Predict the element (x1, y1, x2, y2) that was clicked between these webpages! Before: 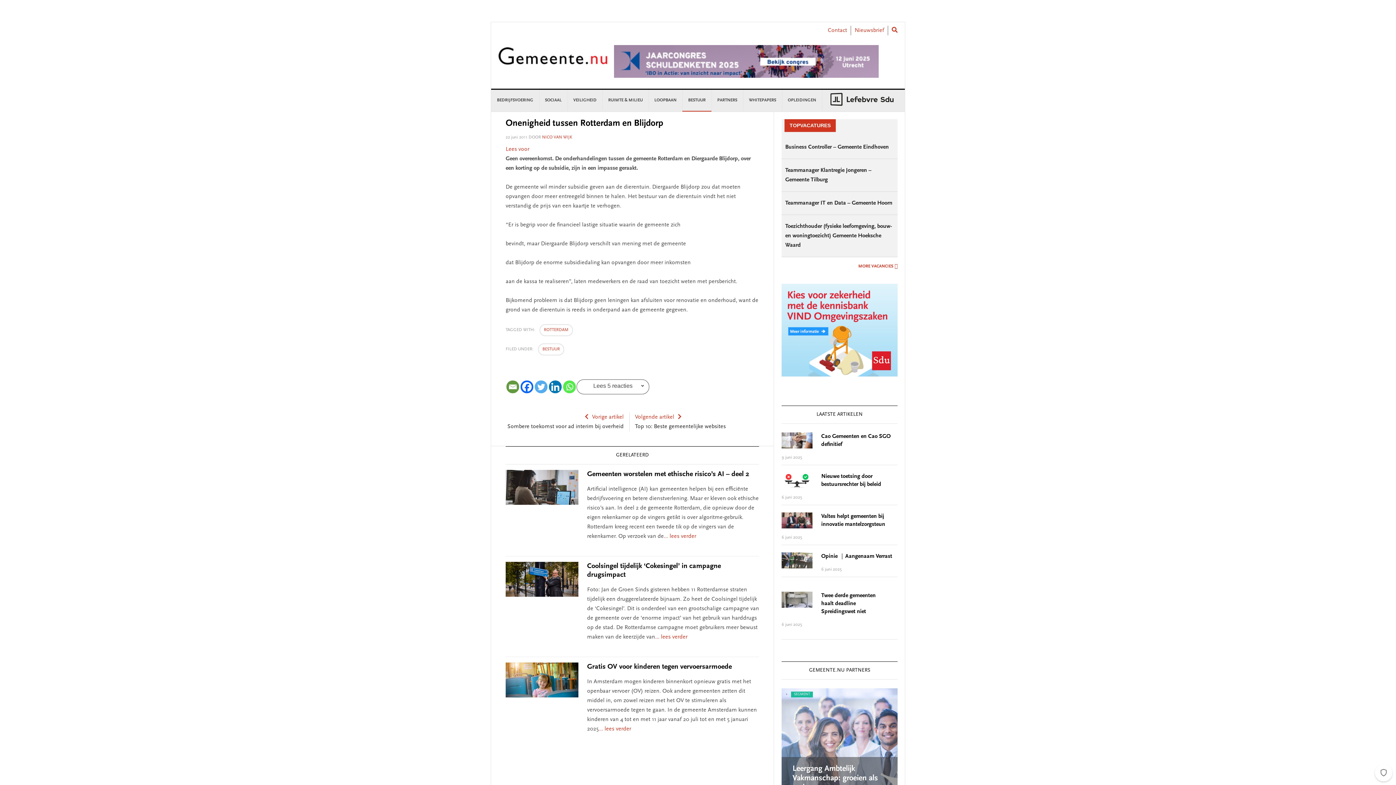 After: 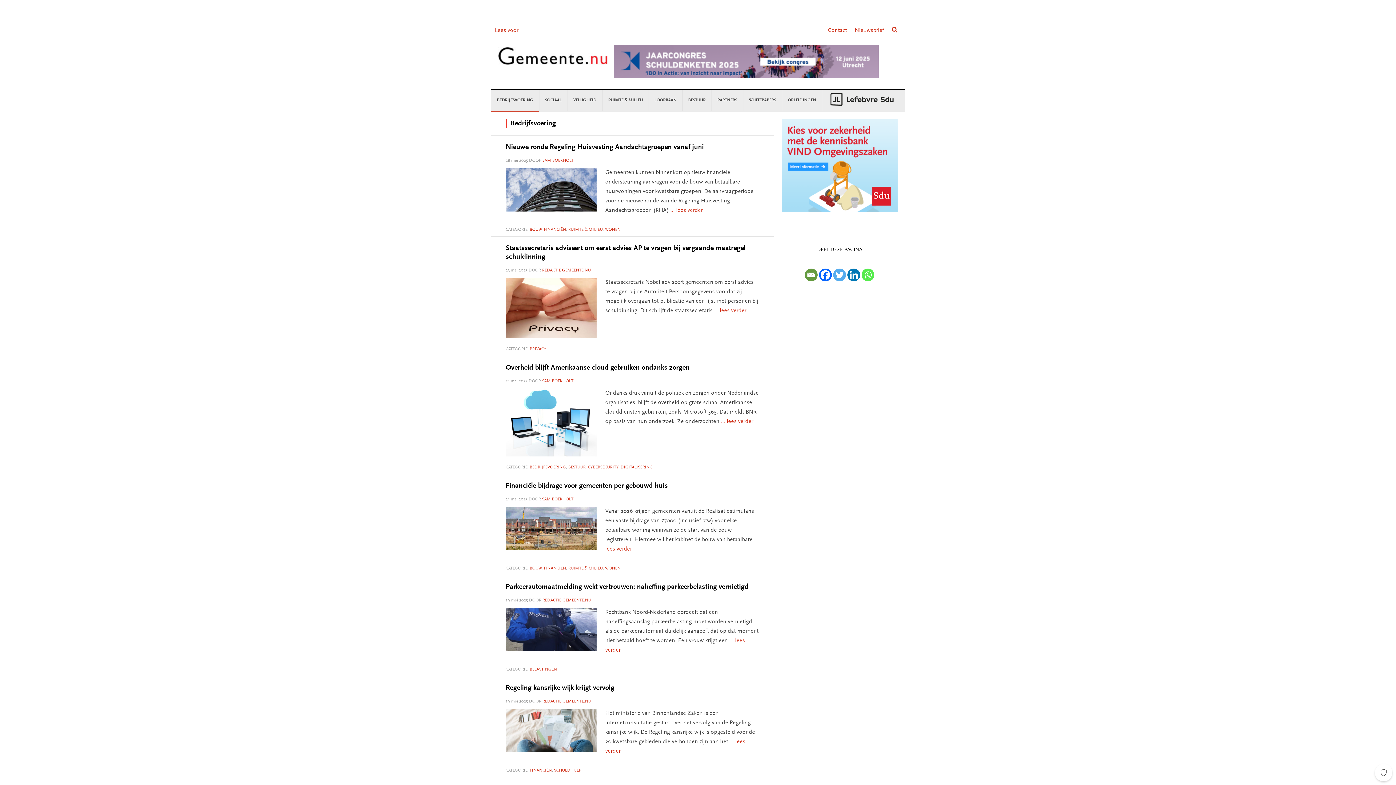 Action: label: BEDRIJFSVOERING bbox: (491, 89, 539, 110)